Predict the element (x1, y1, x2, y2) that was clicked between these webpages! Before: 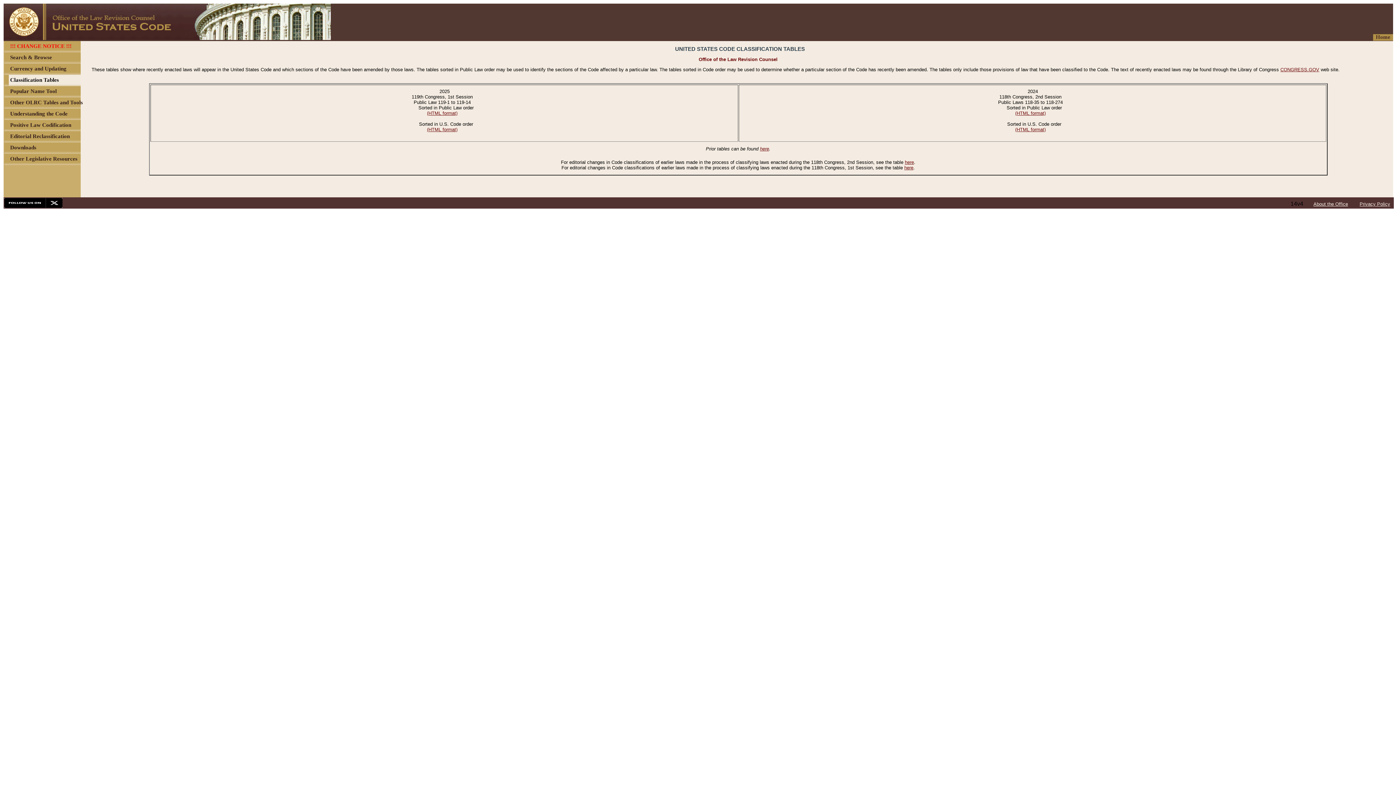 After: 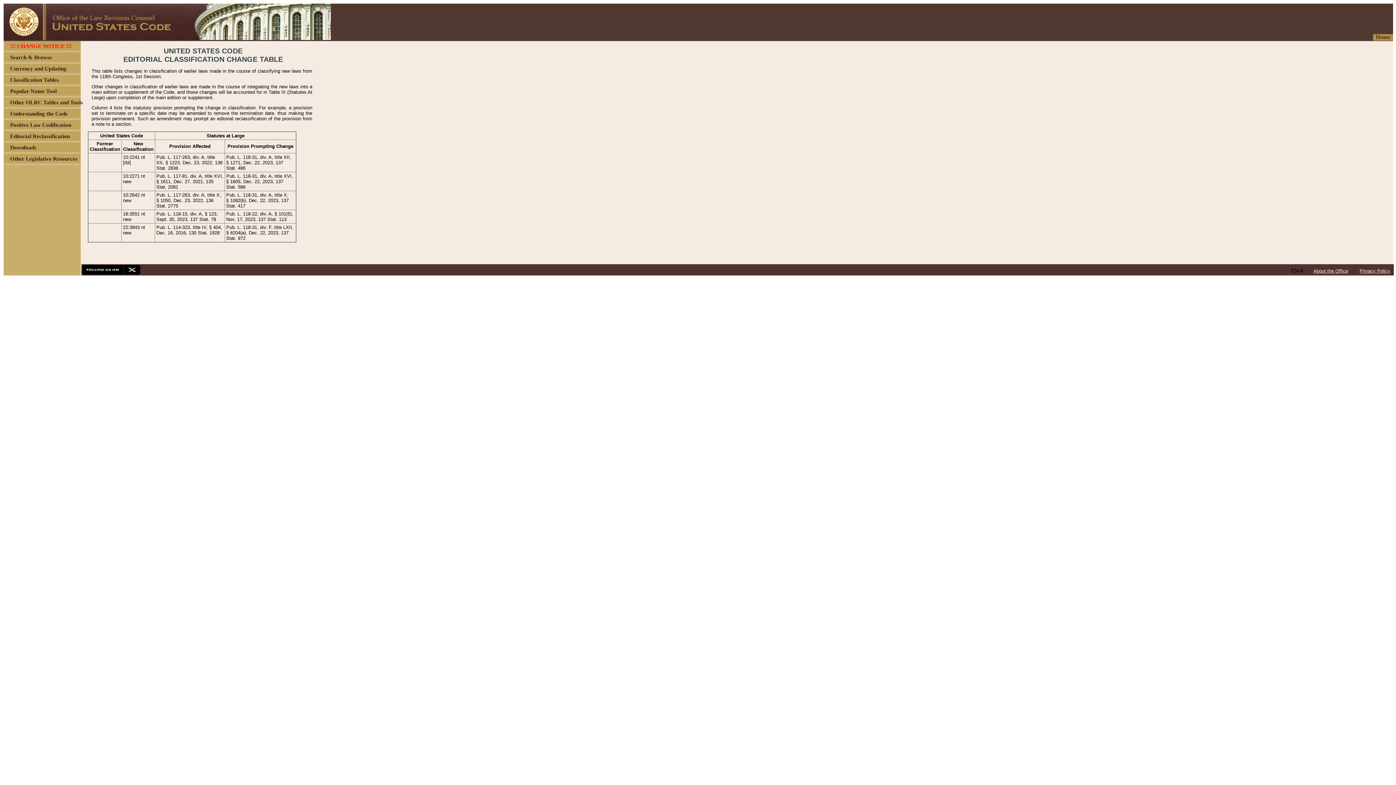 Action: label: here bbox: (904, 165, 913, 170)